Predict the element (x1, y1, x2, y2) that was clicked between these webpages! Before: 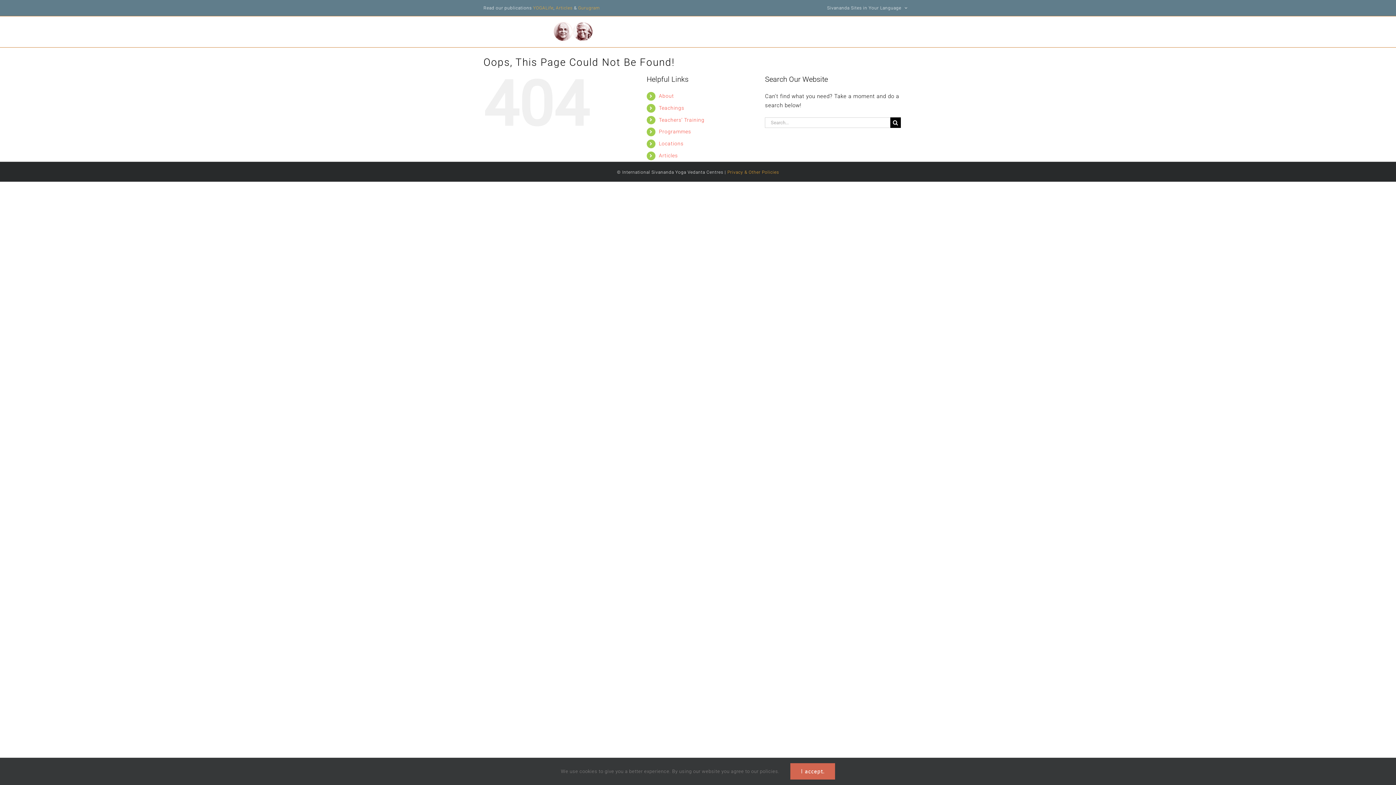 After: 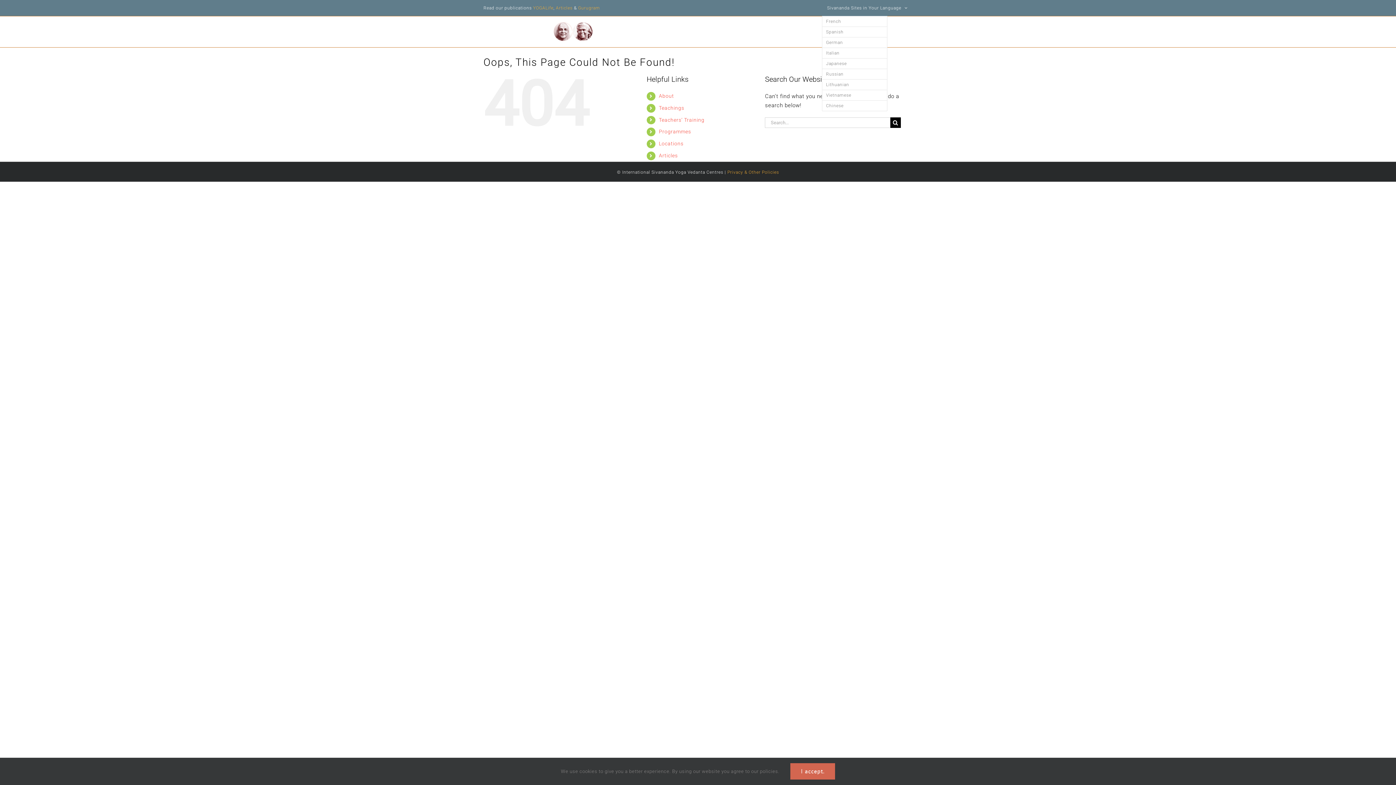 Action: label: Sivananda Sites in Your Language bbox: (822, 0, 912, 16)